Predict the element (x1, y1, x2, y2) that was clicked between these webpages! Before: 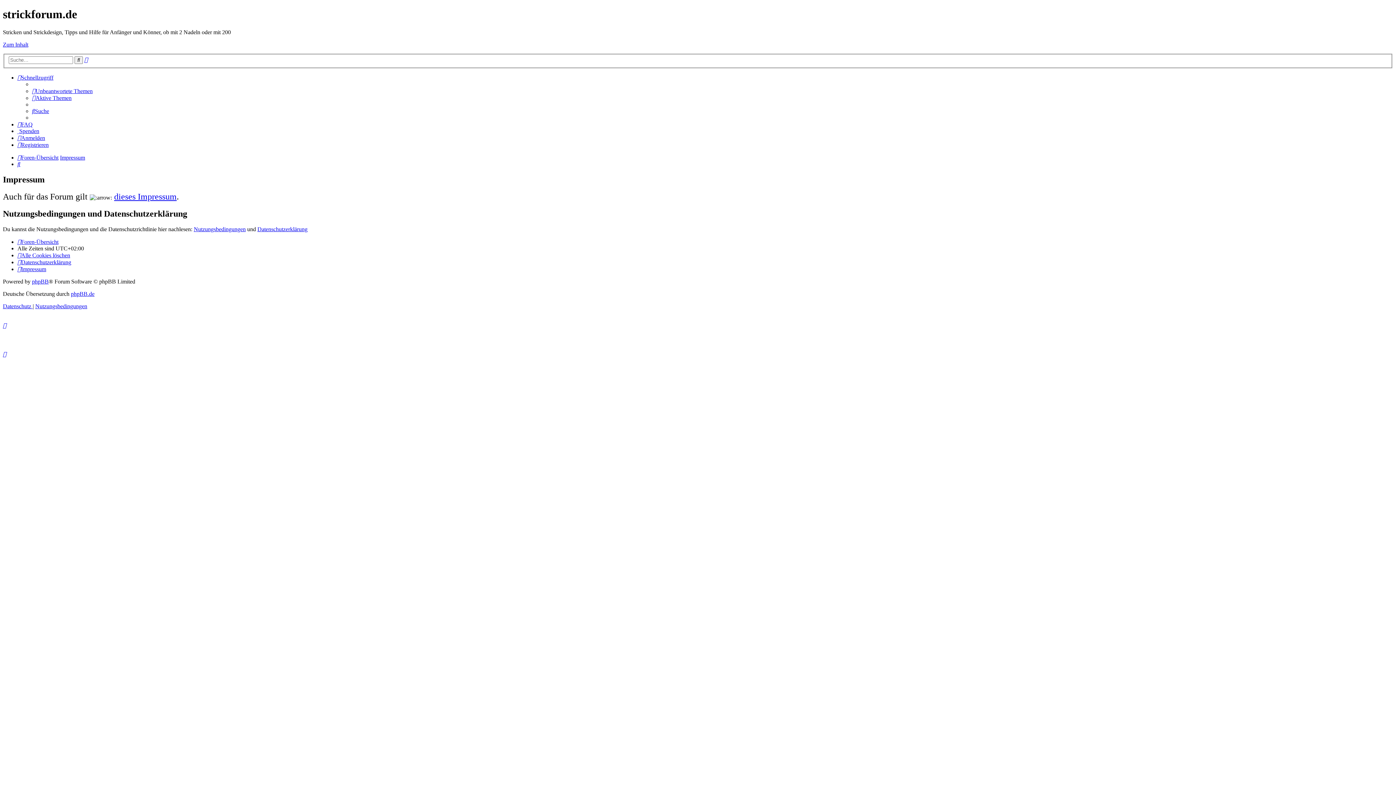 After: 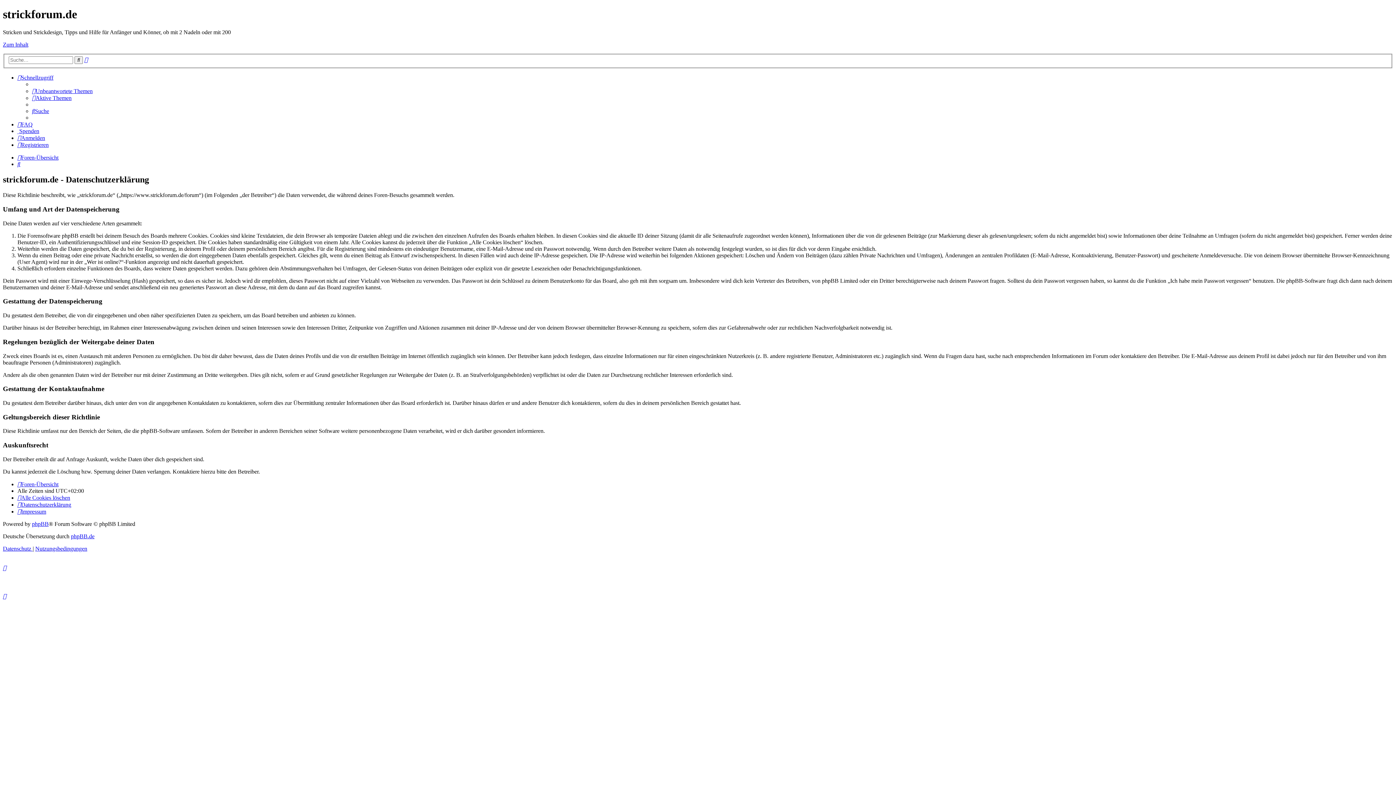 Action: label: Datenschutzerklärung bbox: (17, 259, 71, 265)